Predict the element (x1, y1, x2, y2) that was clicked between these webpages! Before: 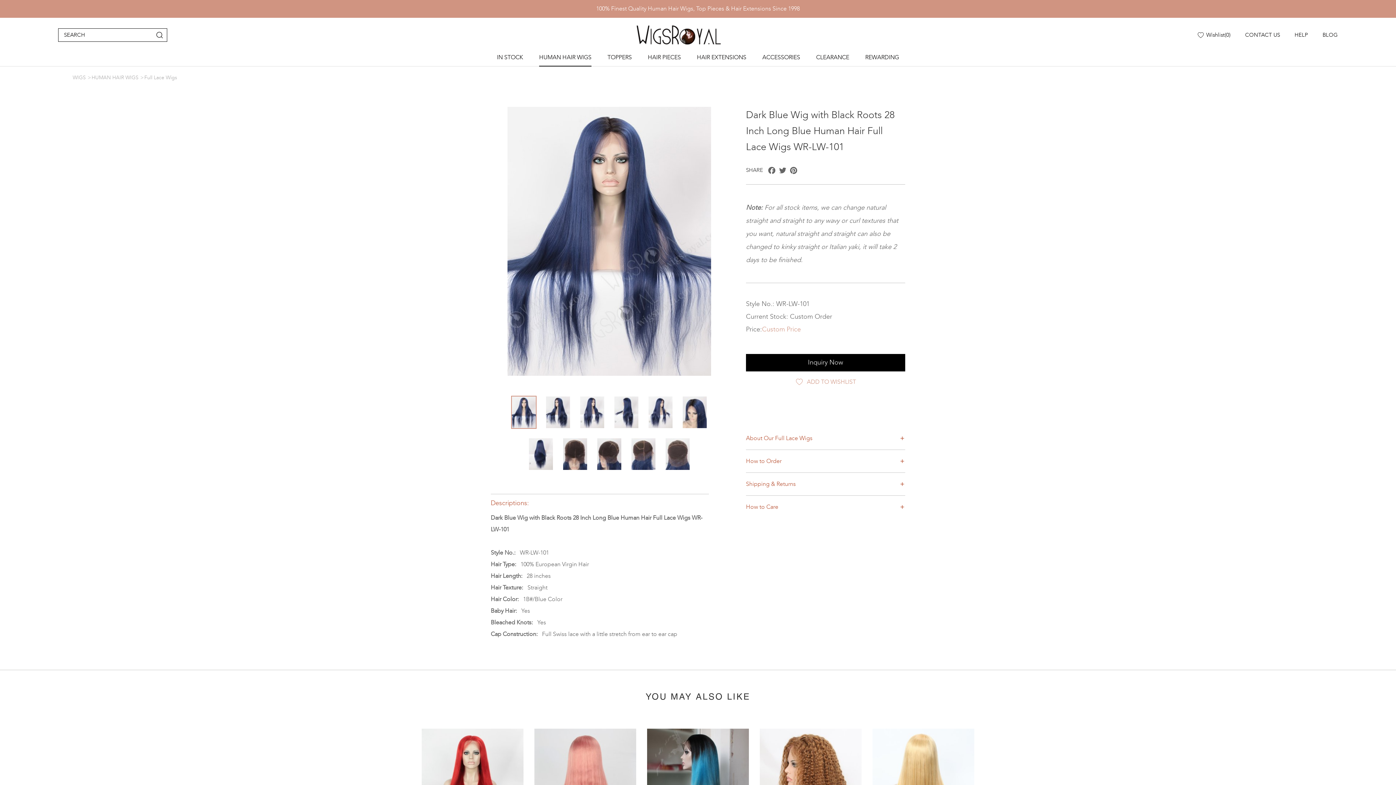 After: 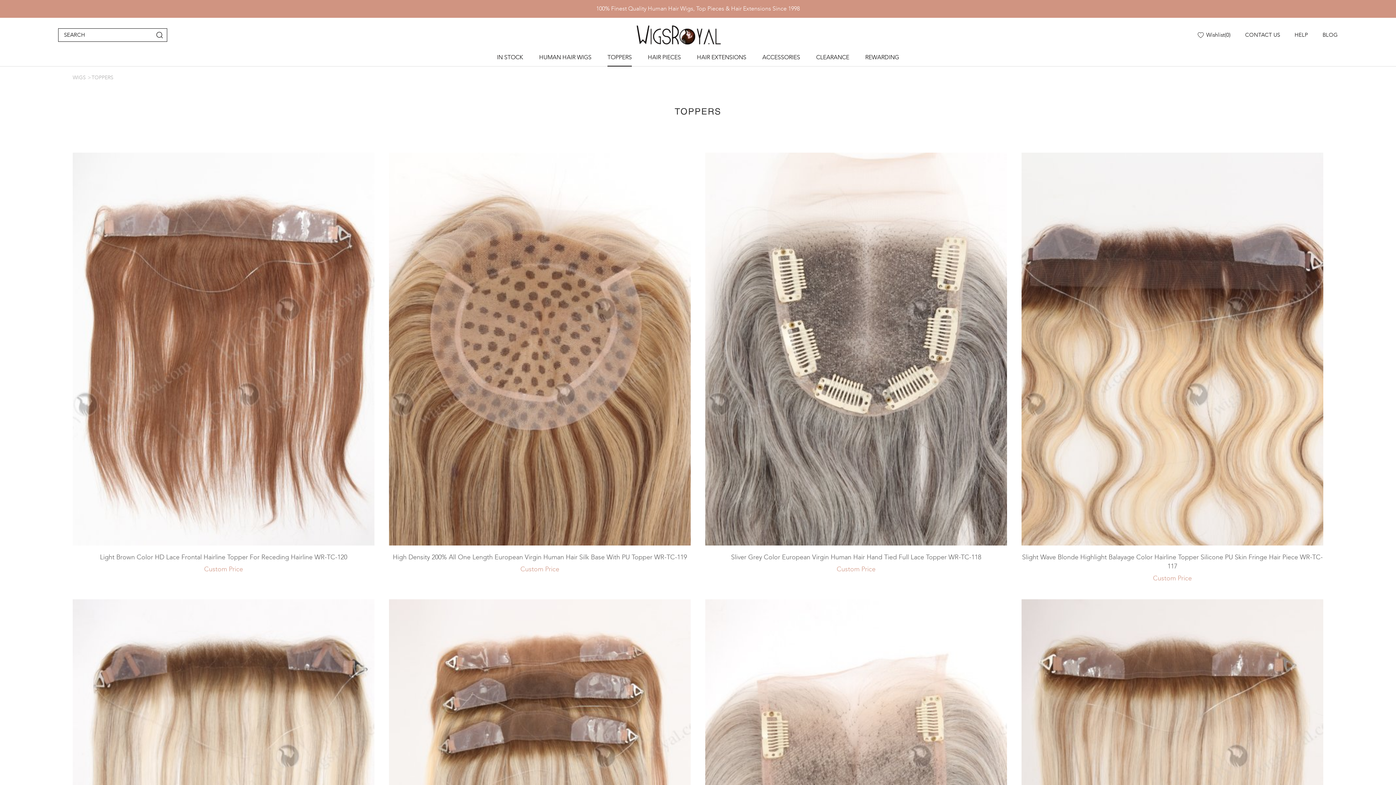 Action: label: TOPPERS bbox: (607, 48, 632, 66)